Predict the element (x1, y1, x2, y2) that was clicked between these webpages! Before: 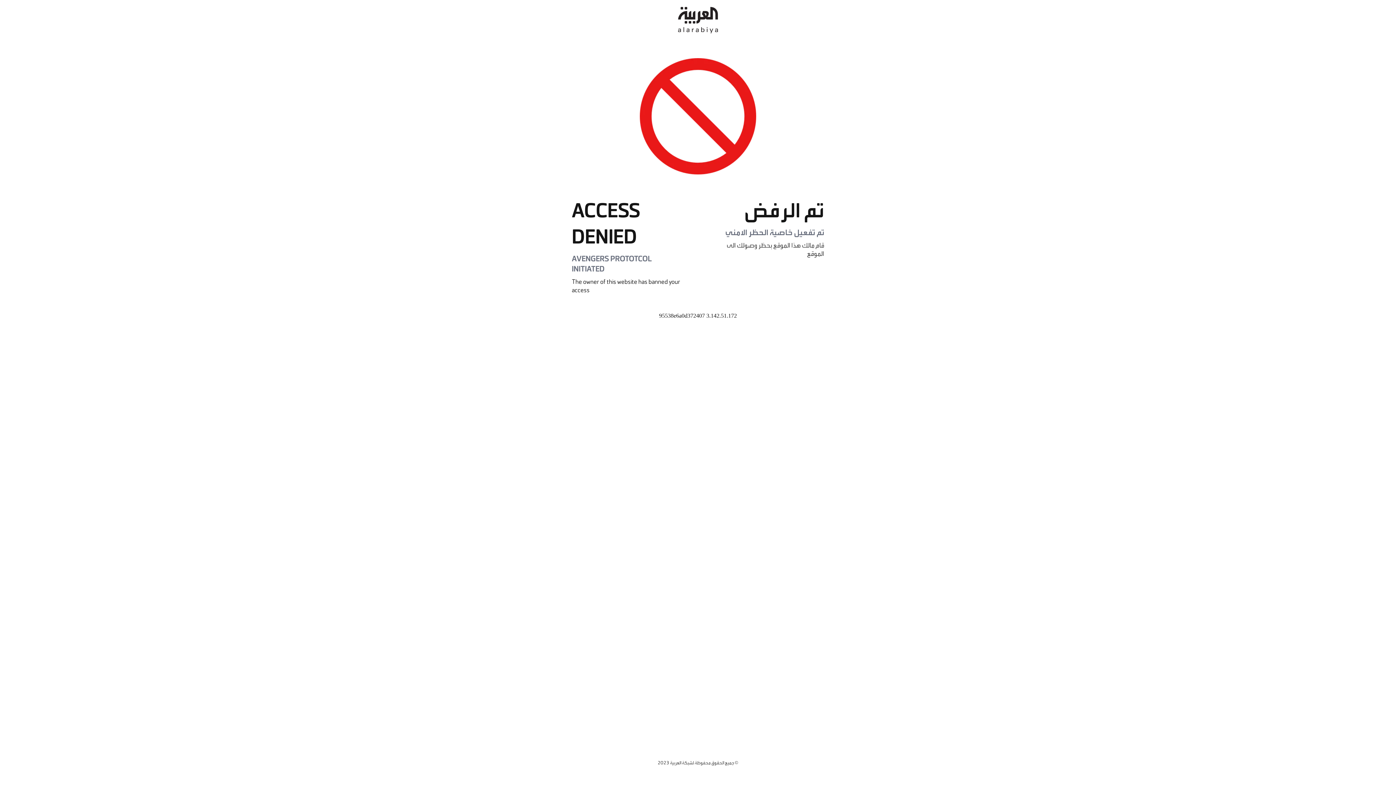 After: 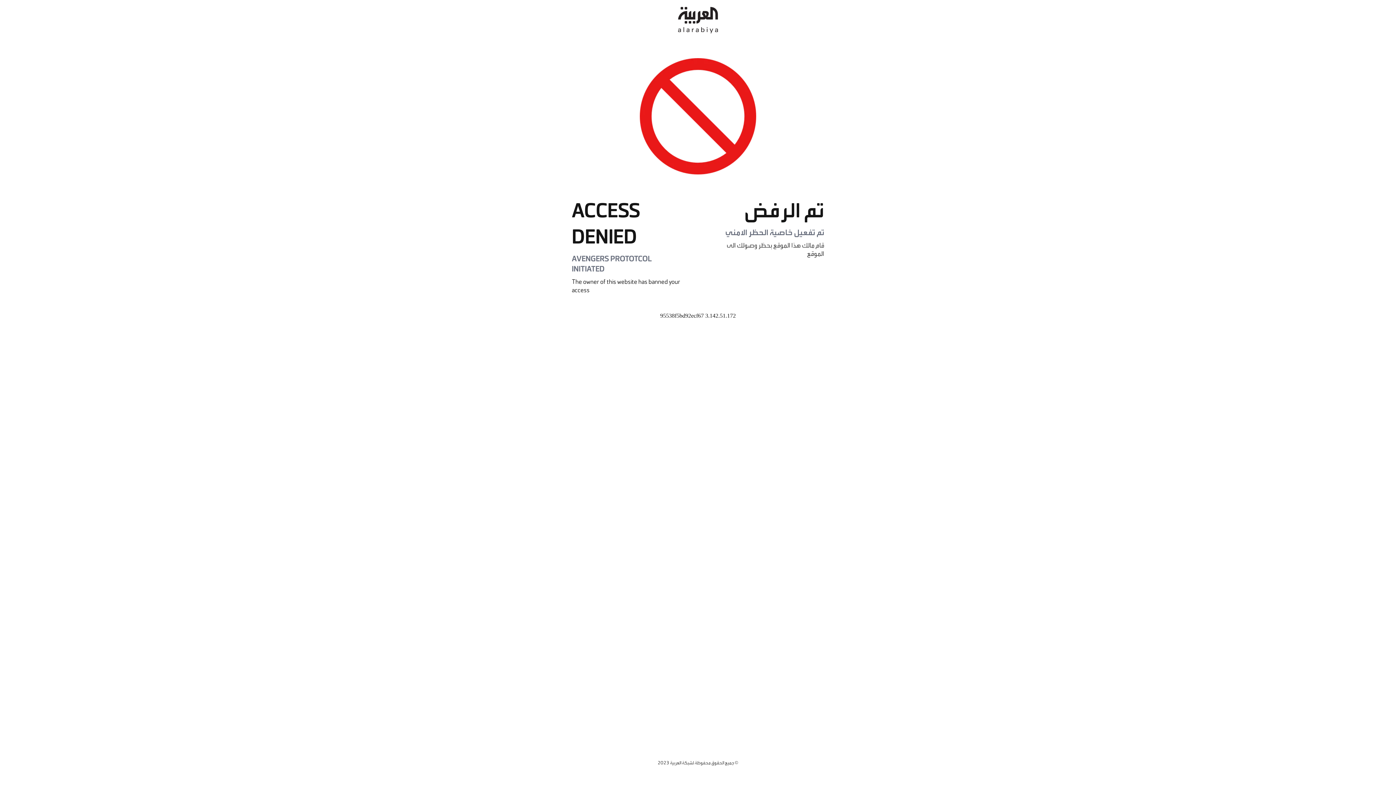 Action: bbox: (678, 0, 718, 40)